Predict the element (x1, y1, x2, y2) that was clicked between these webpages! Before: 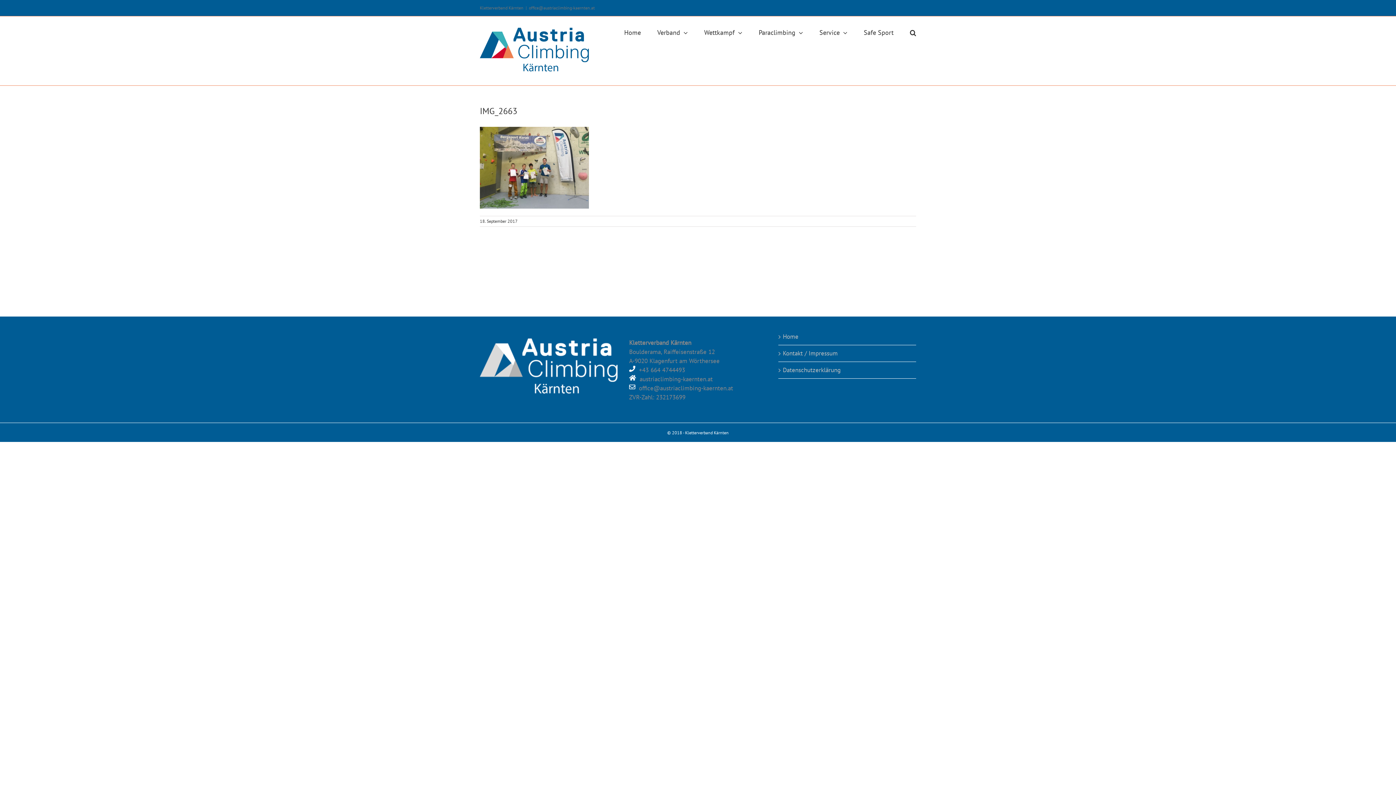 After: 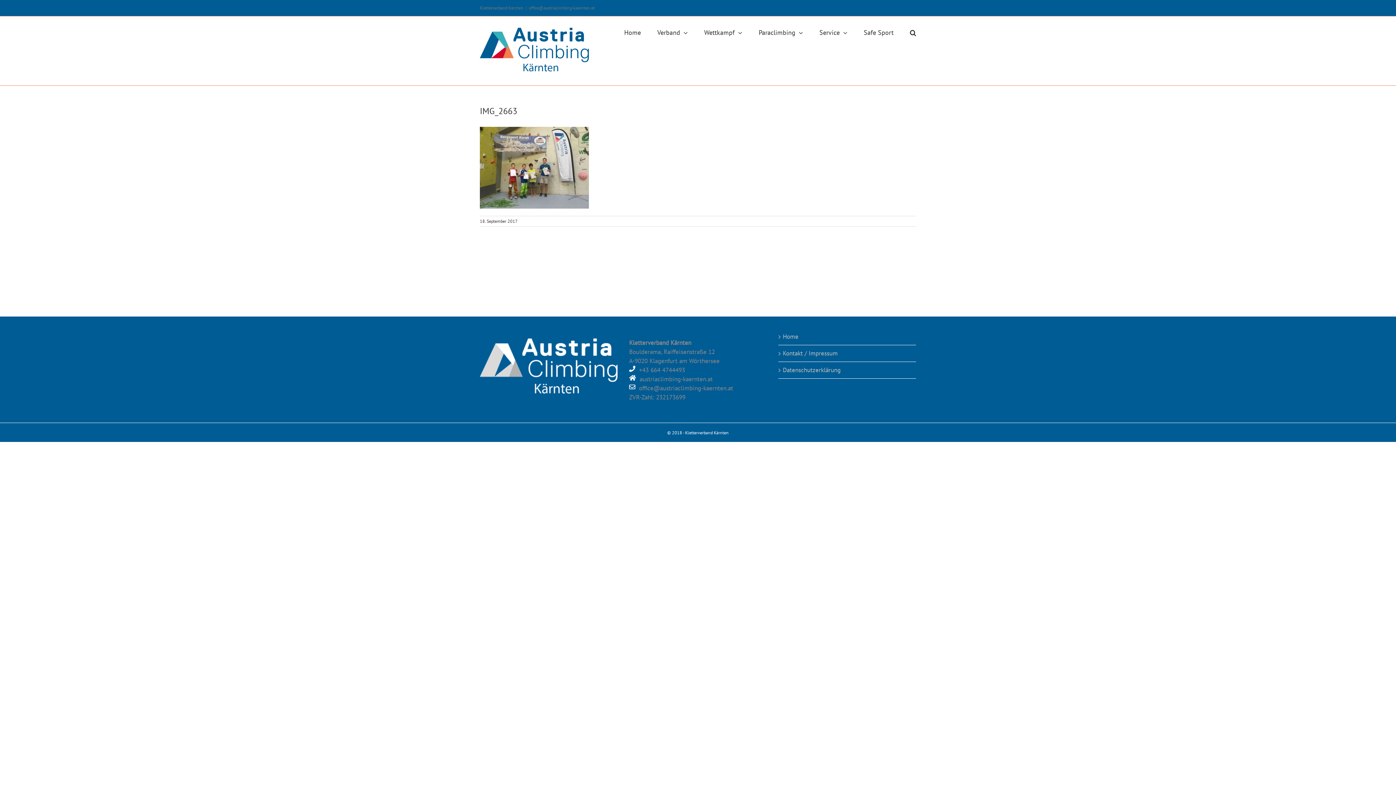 Action: label: office@austriaclimbing-kaernten.at bbox: (529, 5, 594, 10)